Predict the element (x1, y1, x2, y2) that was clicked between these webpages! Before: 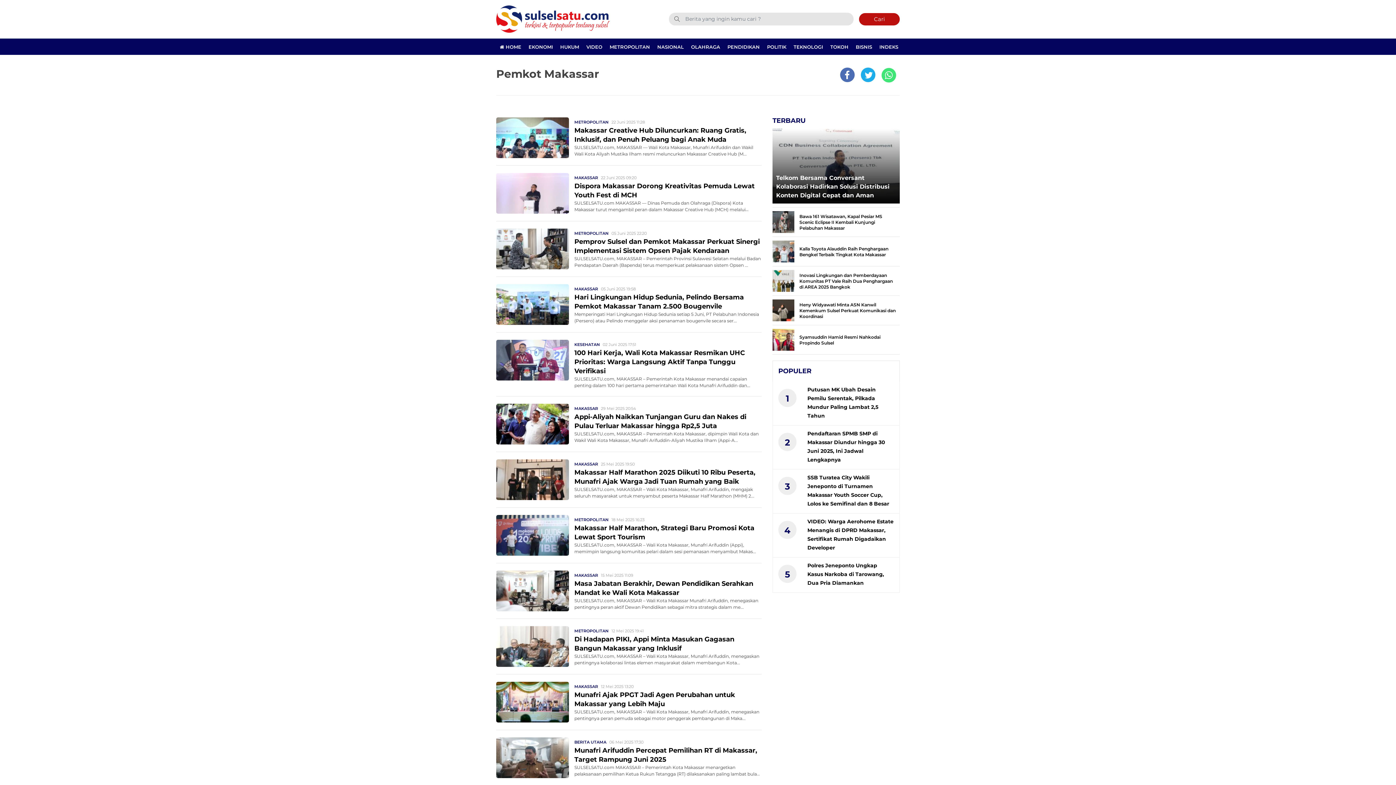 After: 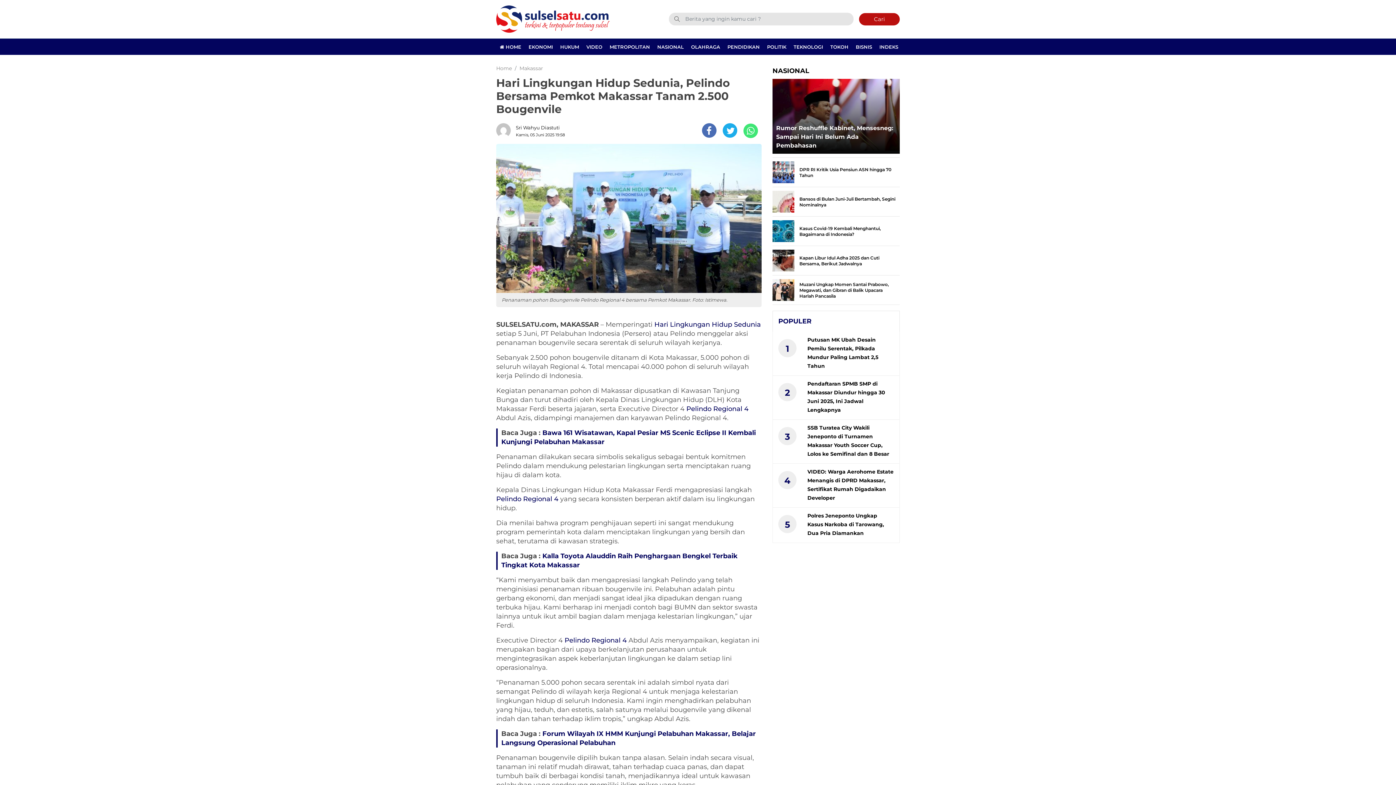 Action: bbox: (496, 300, 569, 307)